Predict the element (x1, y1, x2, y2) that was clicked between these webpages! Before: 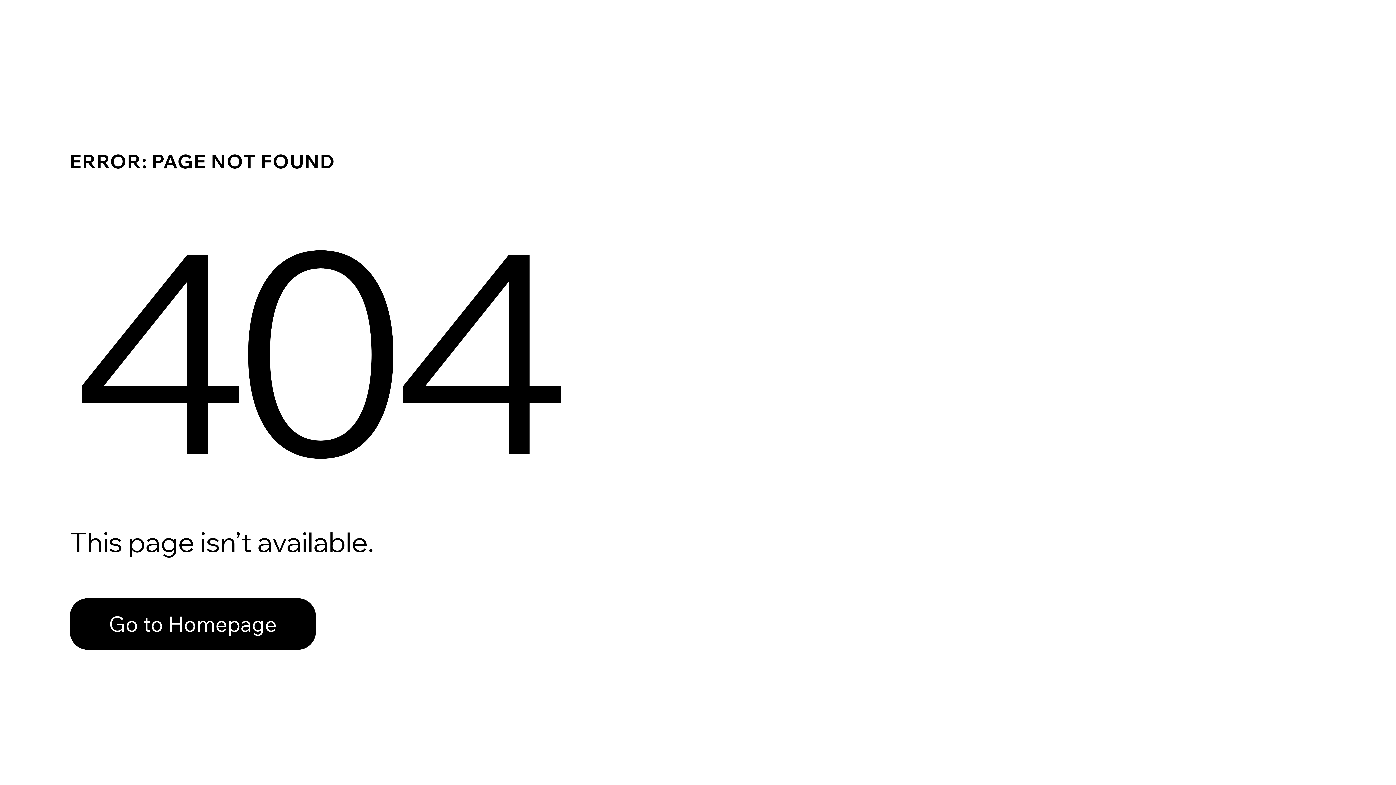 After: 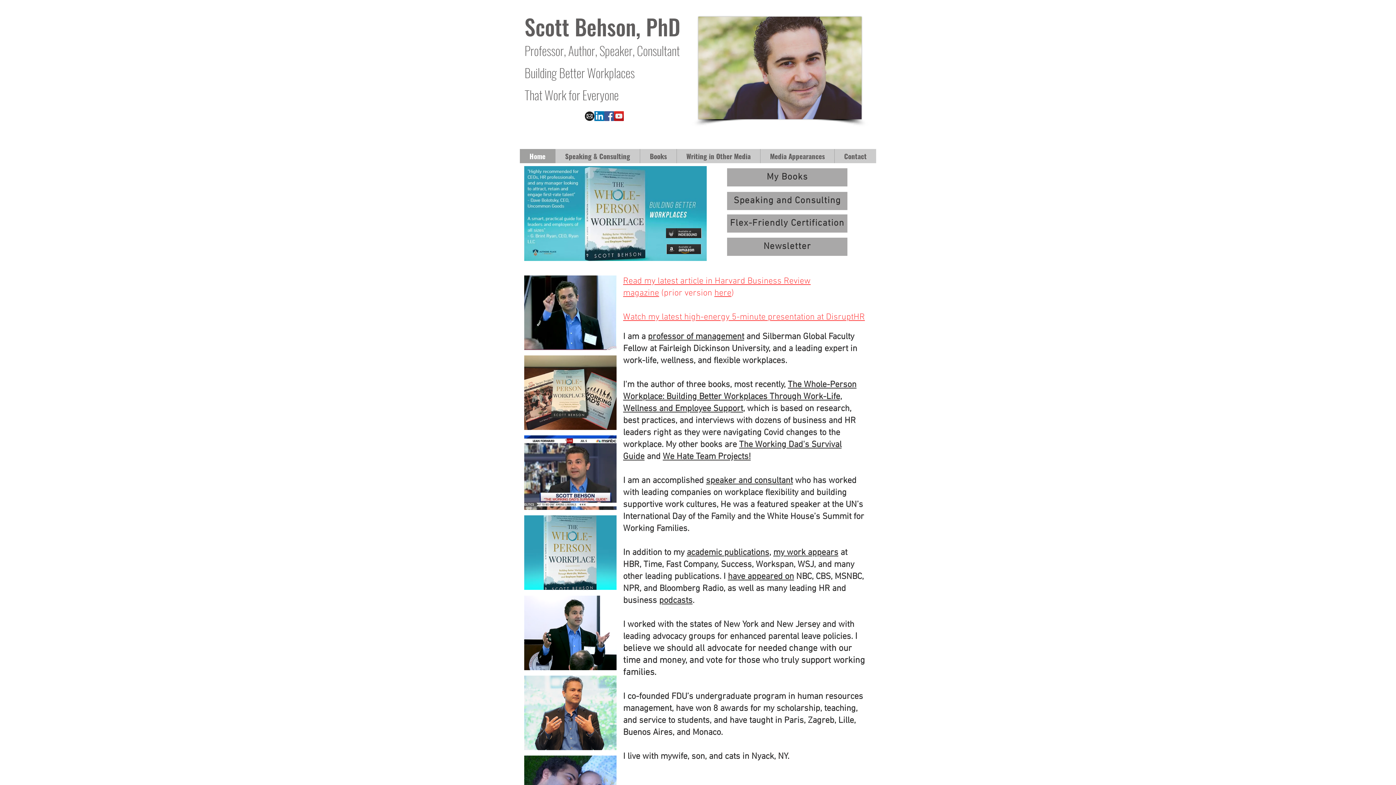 Action: bbox: (69, 598, 316, 650) label: Go to Homepage